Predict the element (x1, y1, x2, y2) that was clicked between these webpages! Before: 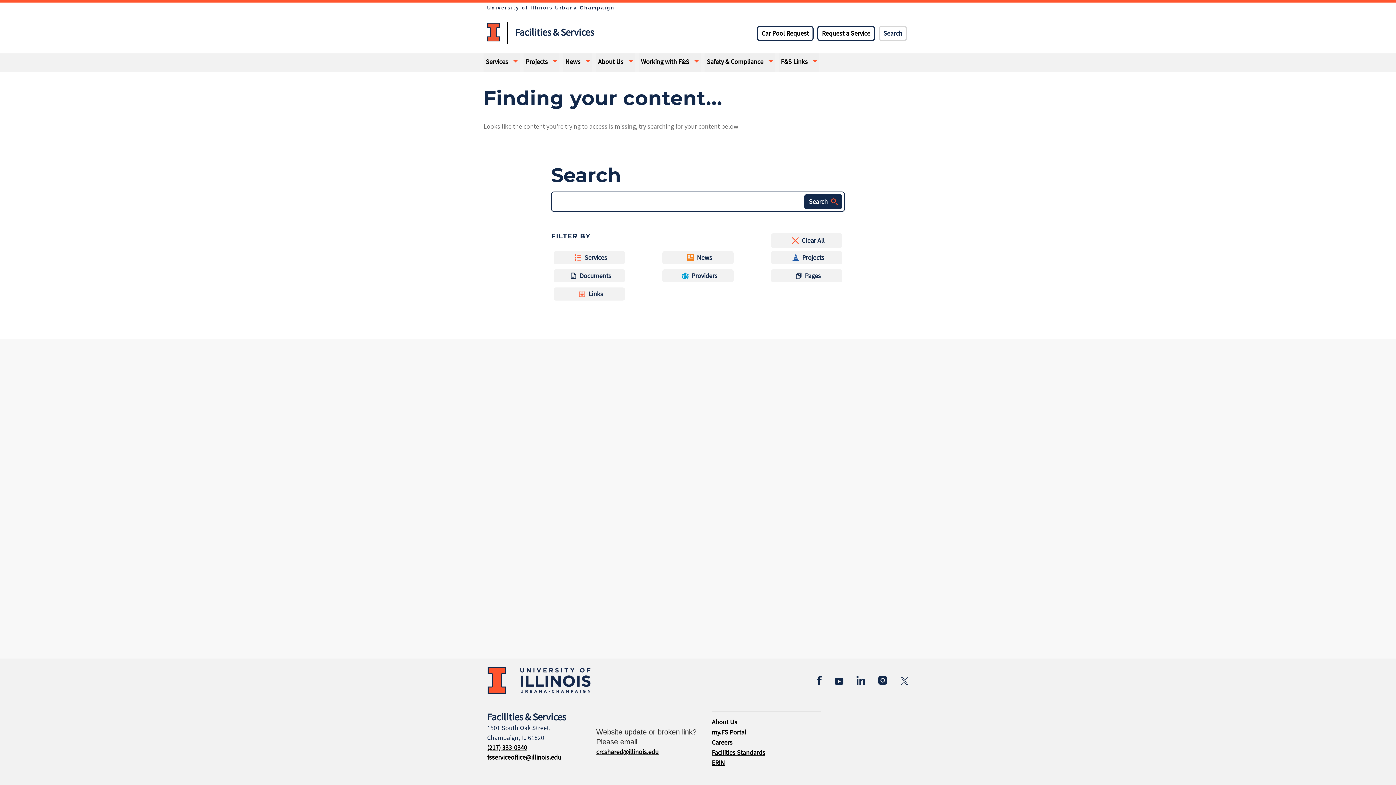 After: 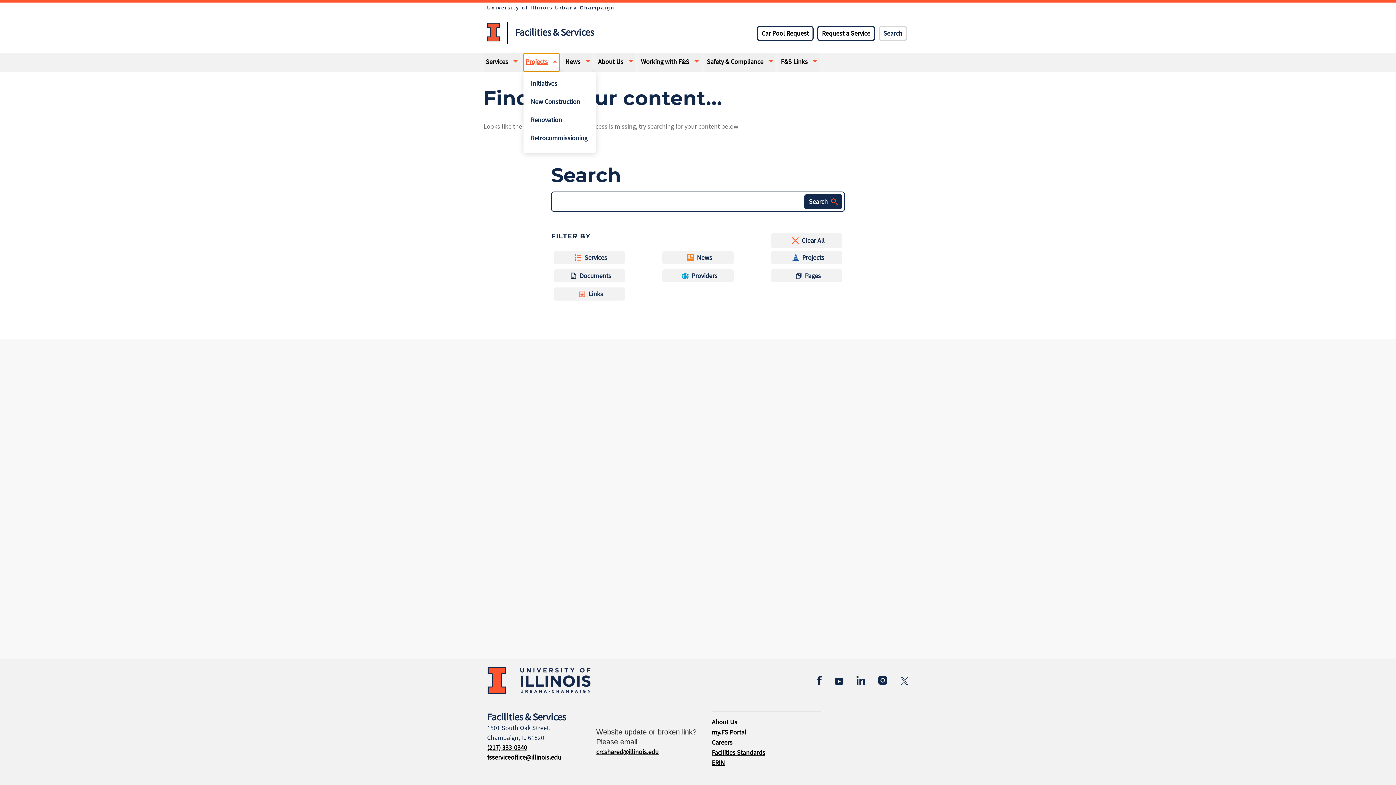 Action: bbox: (523, 53, 559, 71) label: Projects